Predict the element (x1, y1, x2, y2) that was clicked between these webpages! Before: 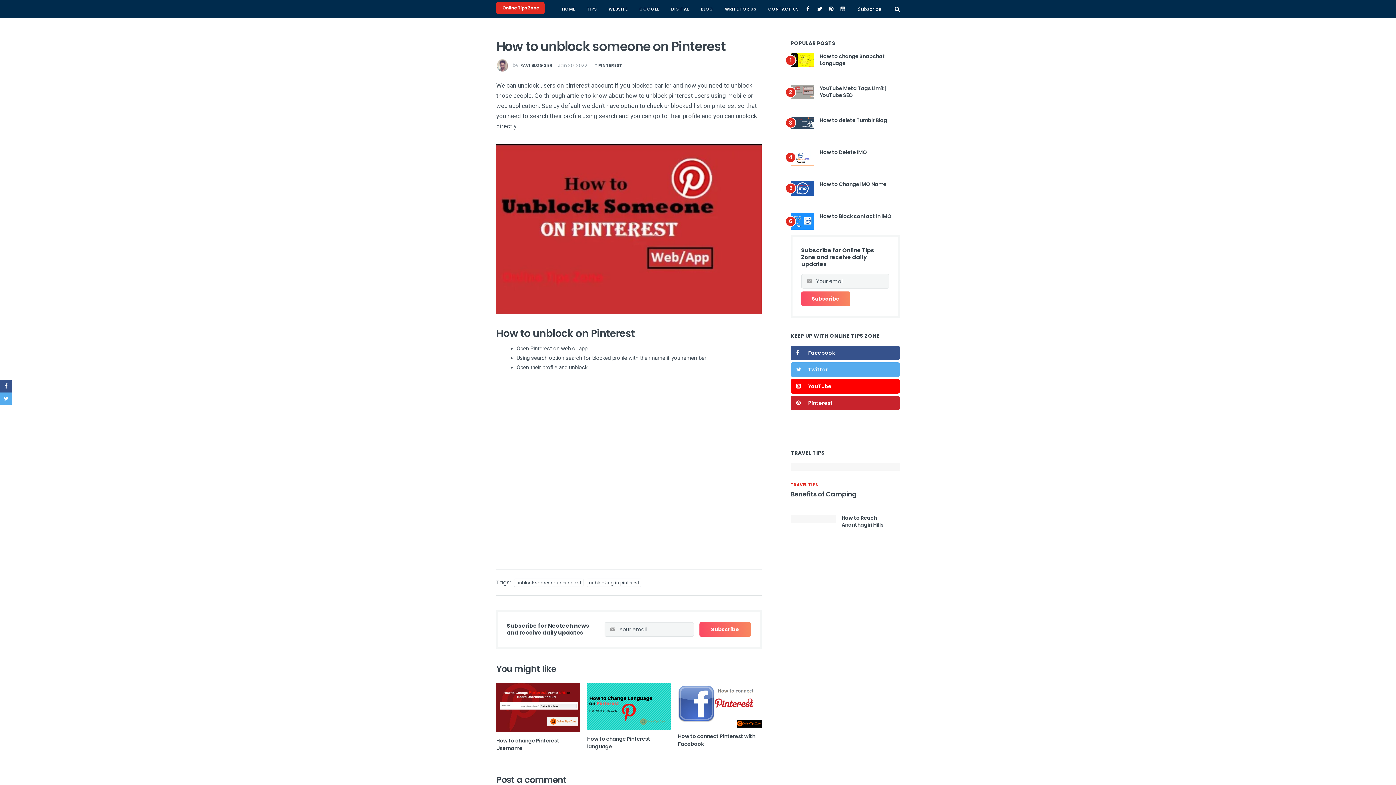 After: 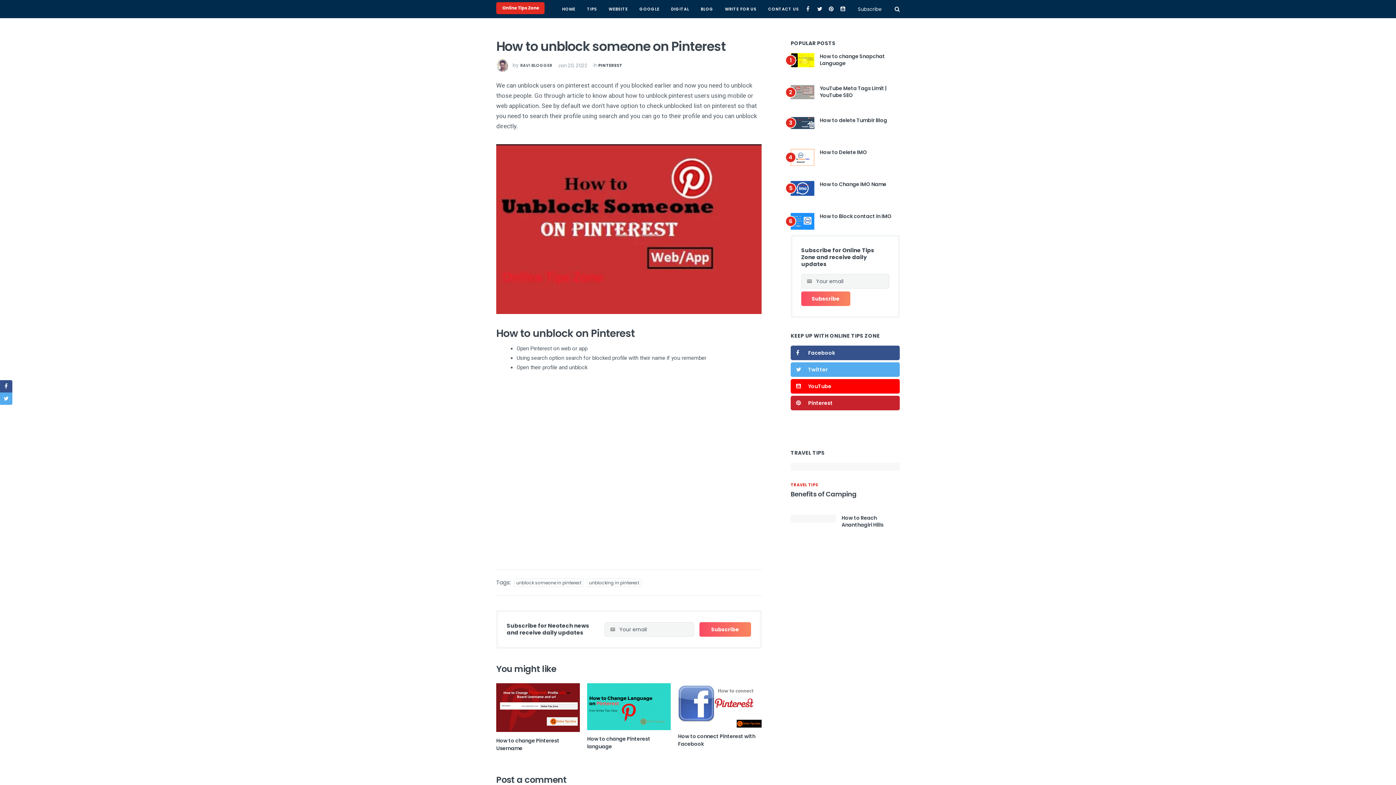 Action: label: facebook bbox: (805, 3, 810, 14)